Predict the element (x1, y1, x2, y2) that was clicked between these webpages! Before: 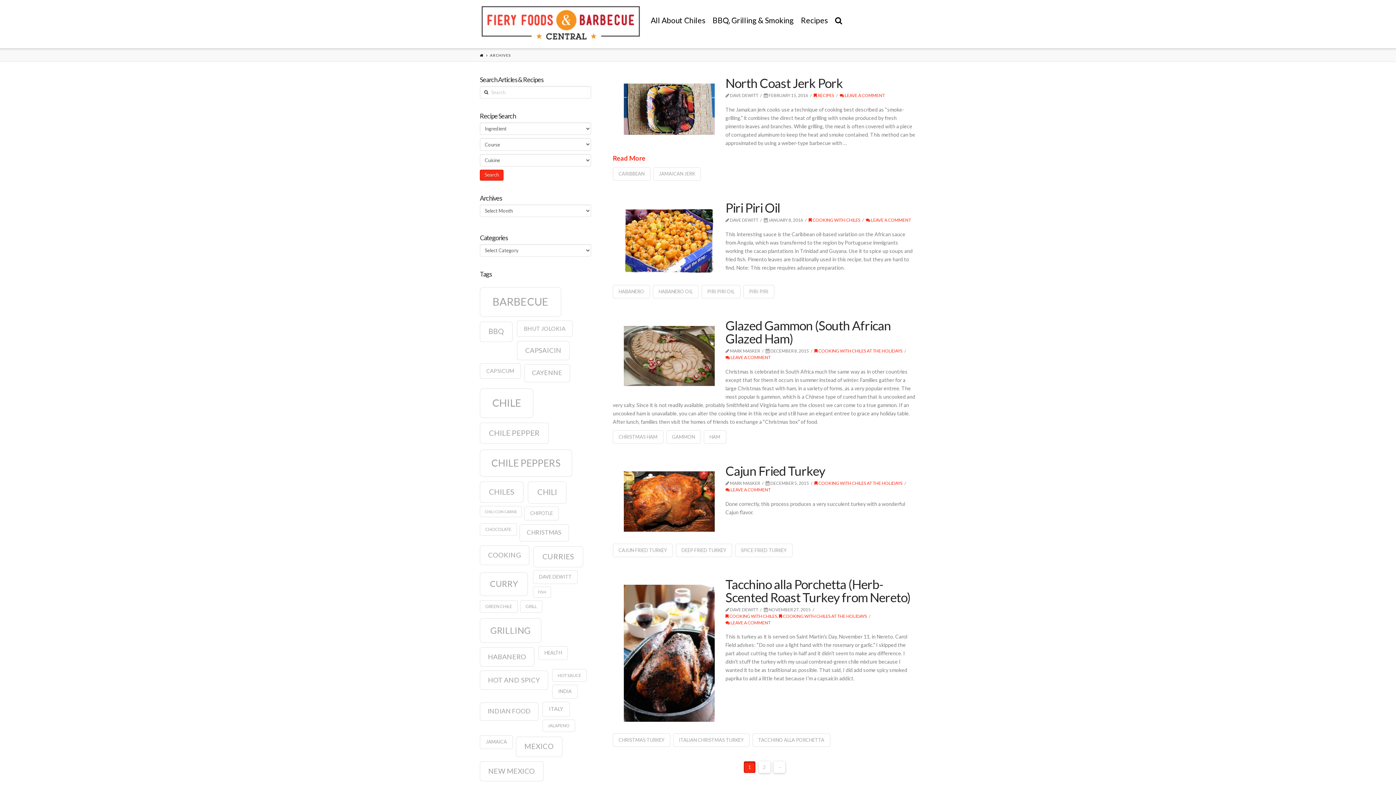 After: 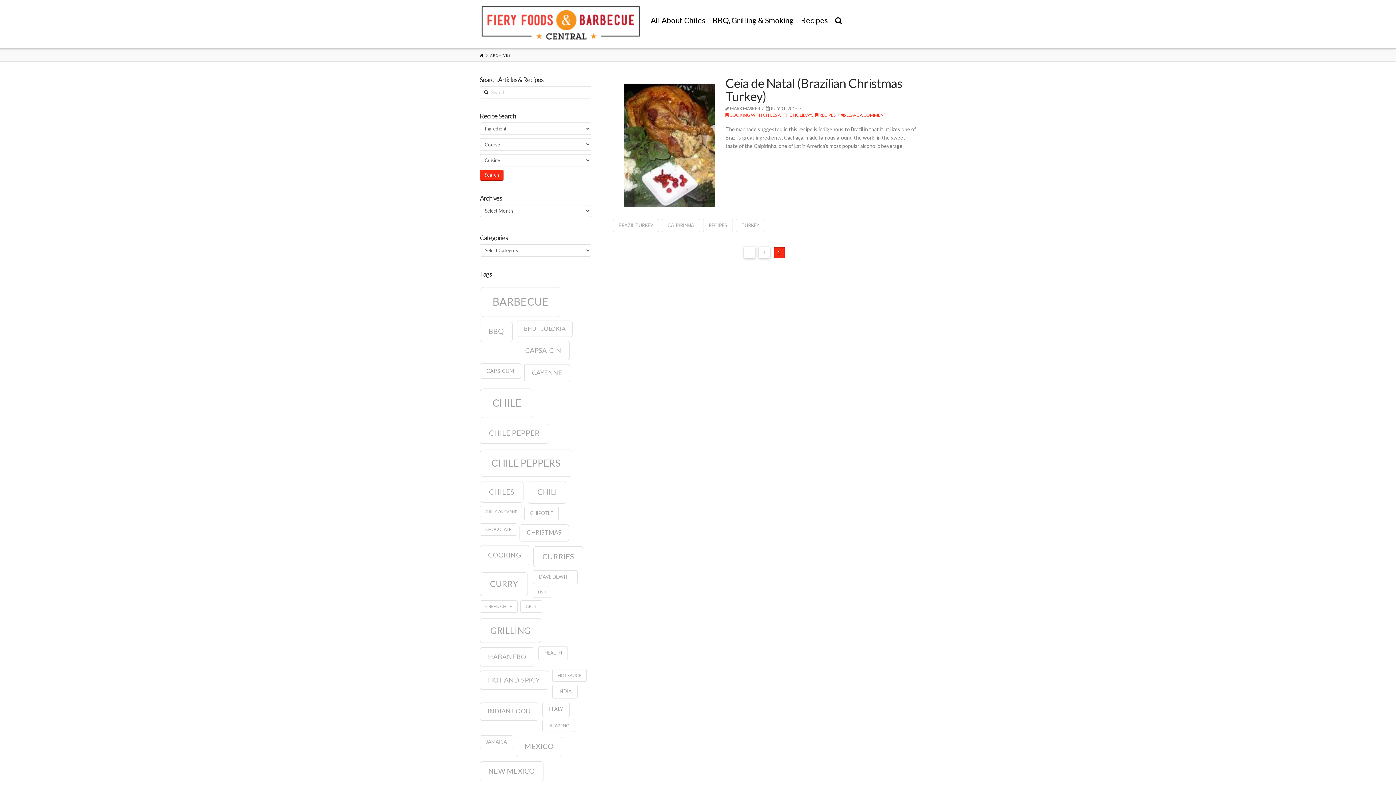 Action: bbox: (758, 761, 770, 773) label: 2